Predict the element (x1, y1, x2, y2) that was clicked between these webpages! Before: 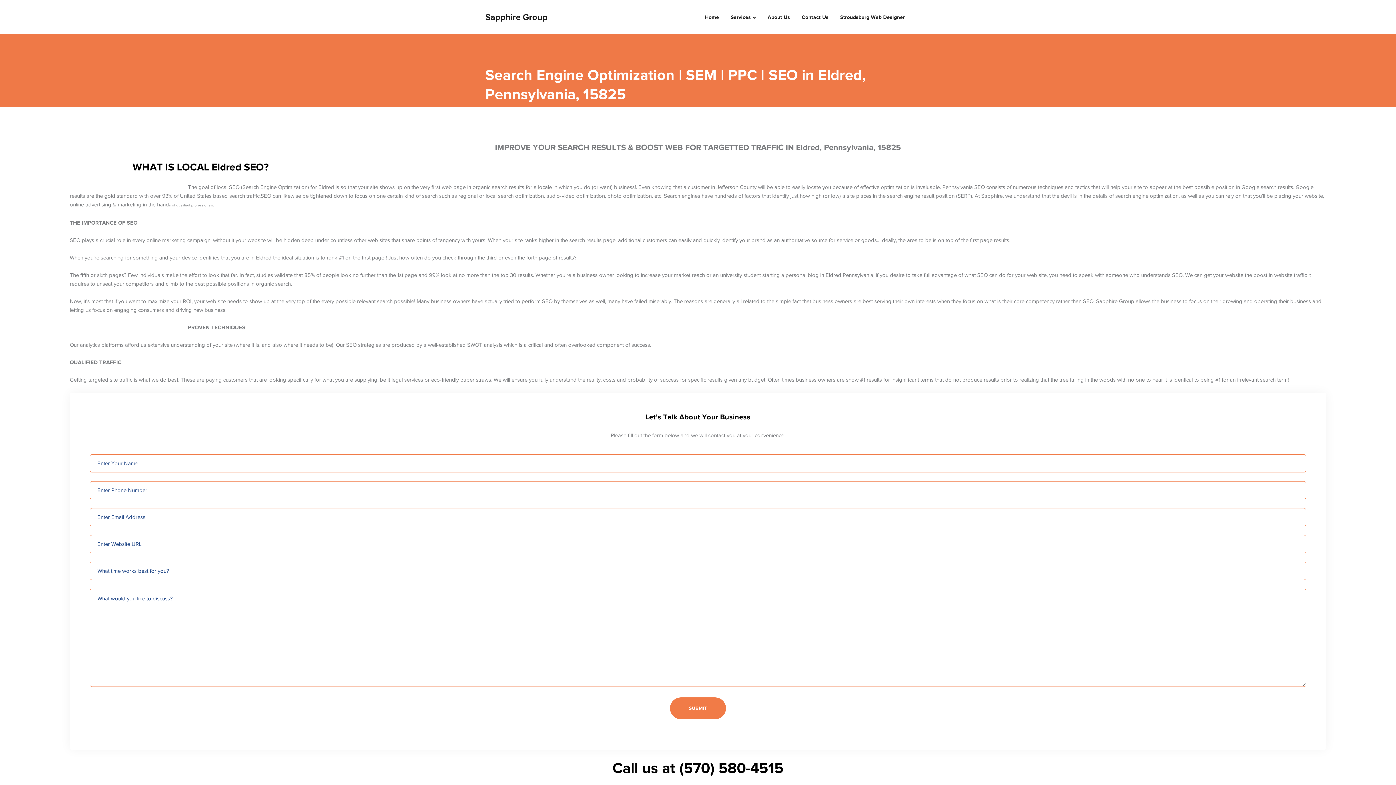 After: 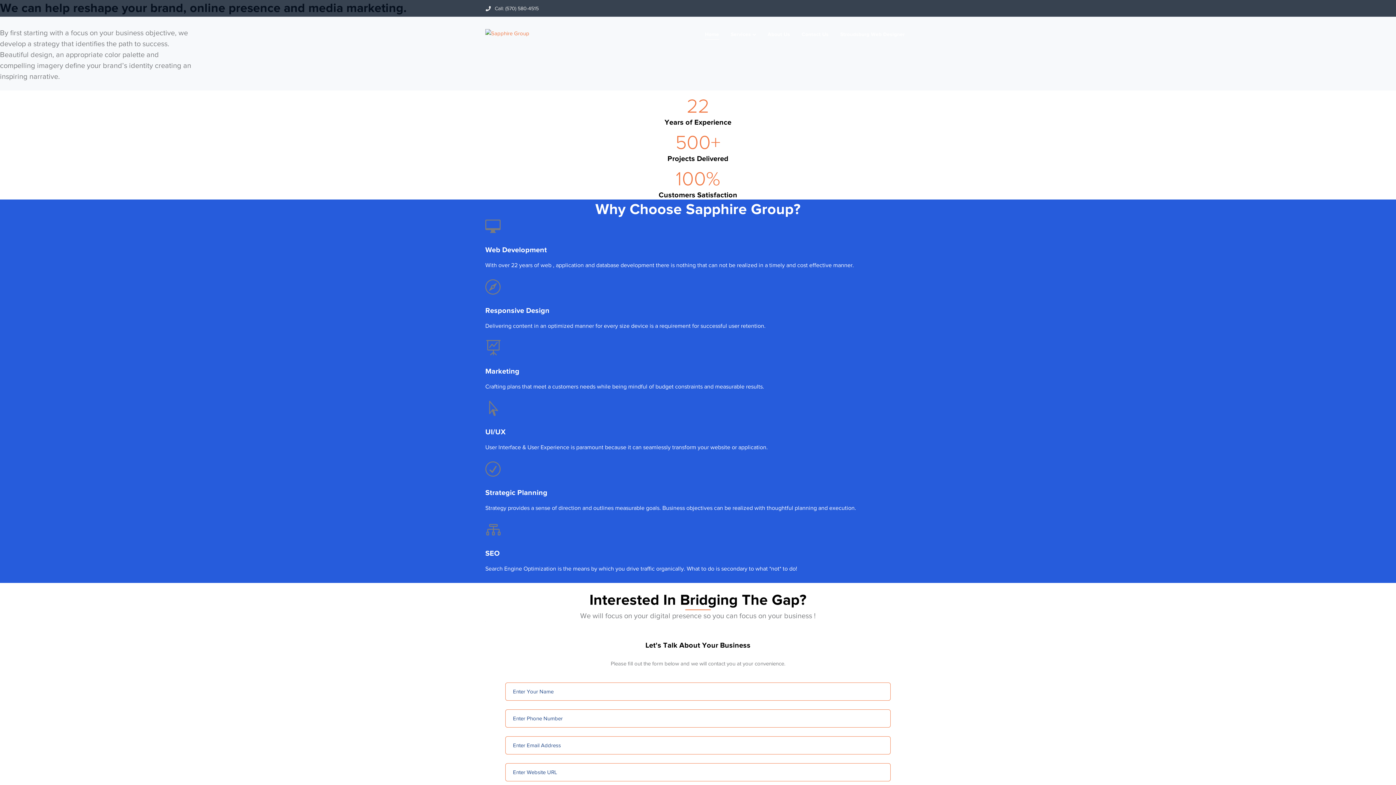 Action: bbox: (485, 12, 547, 21) label: Sapphire Group